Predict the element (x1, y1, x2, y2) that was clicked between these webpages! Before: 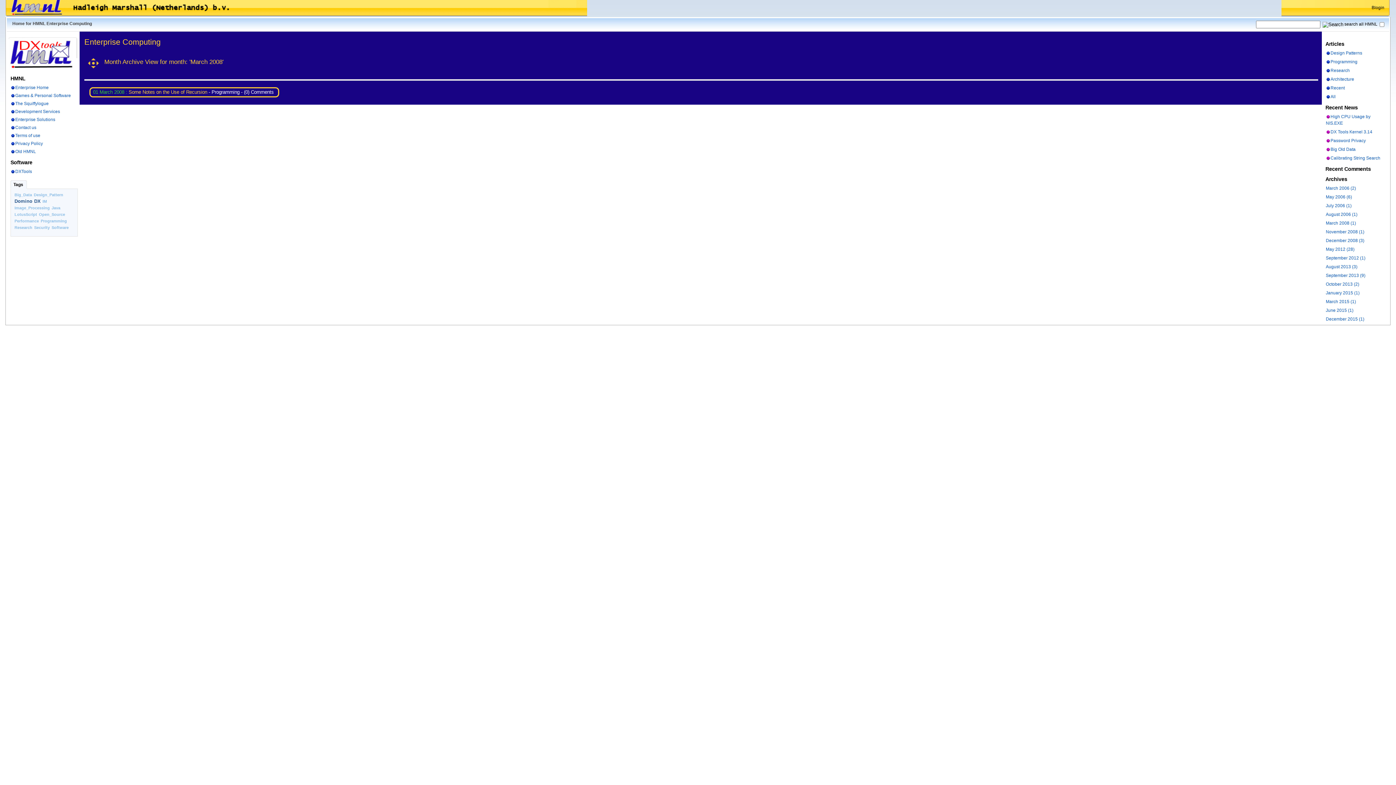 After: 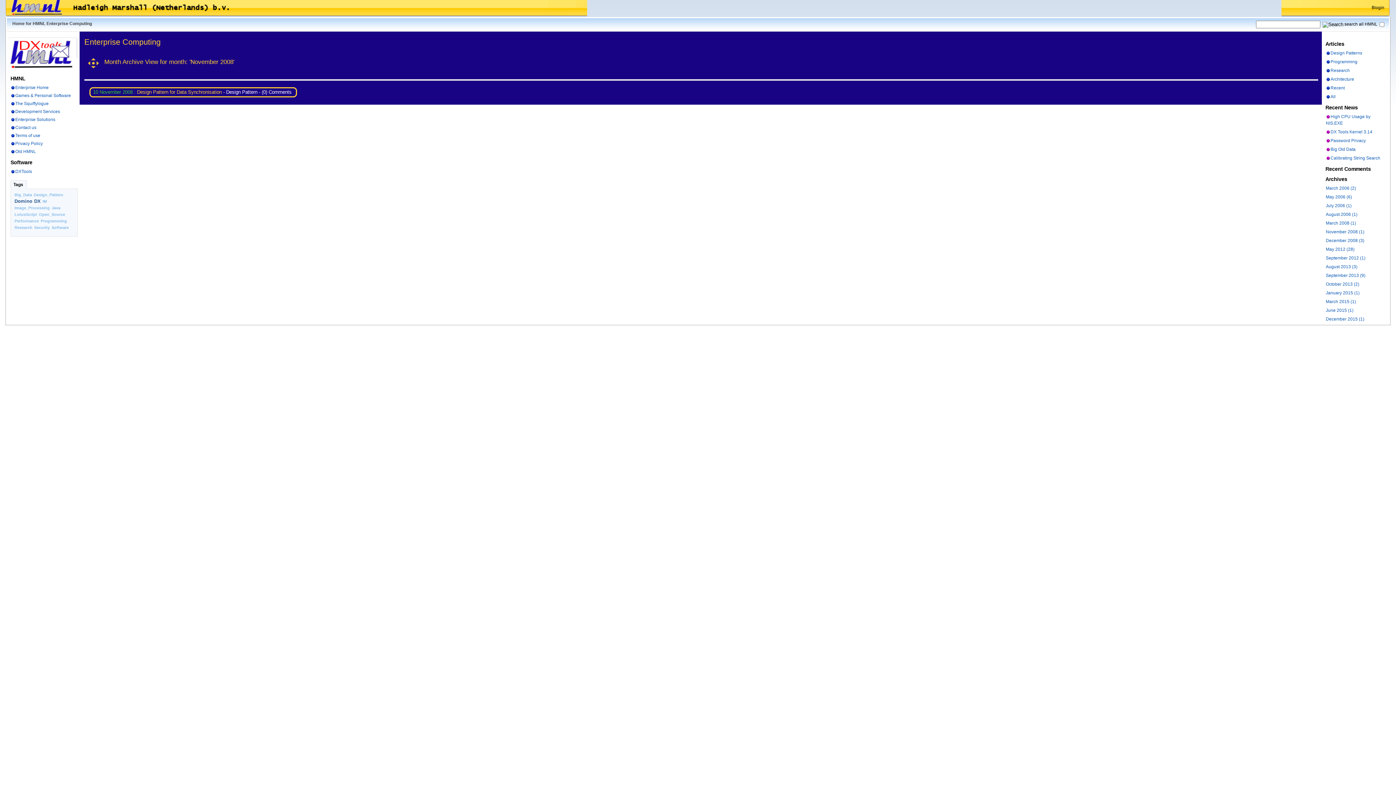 Action: label: November 2008 (1) bbox: (1326, 229, 1364, 234)